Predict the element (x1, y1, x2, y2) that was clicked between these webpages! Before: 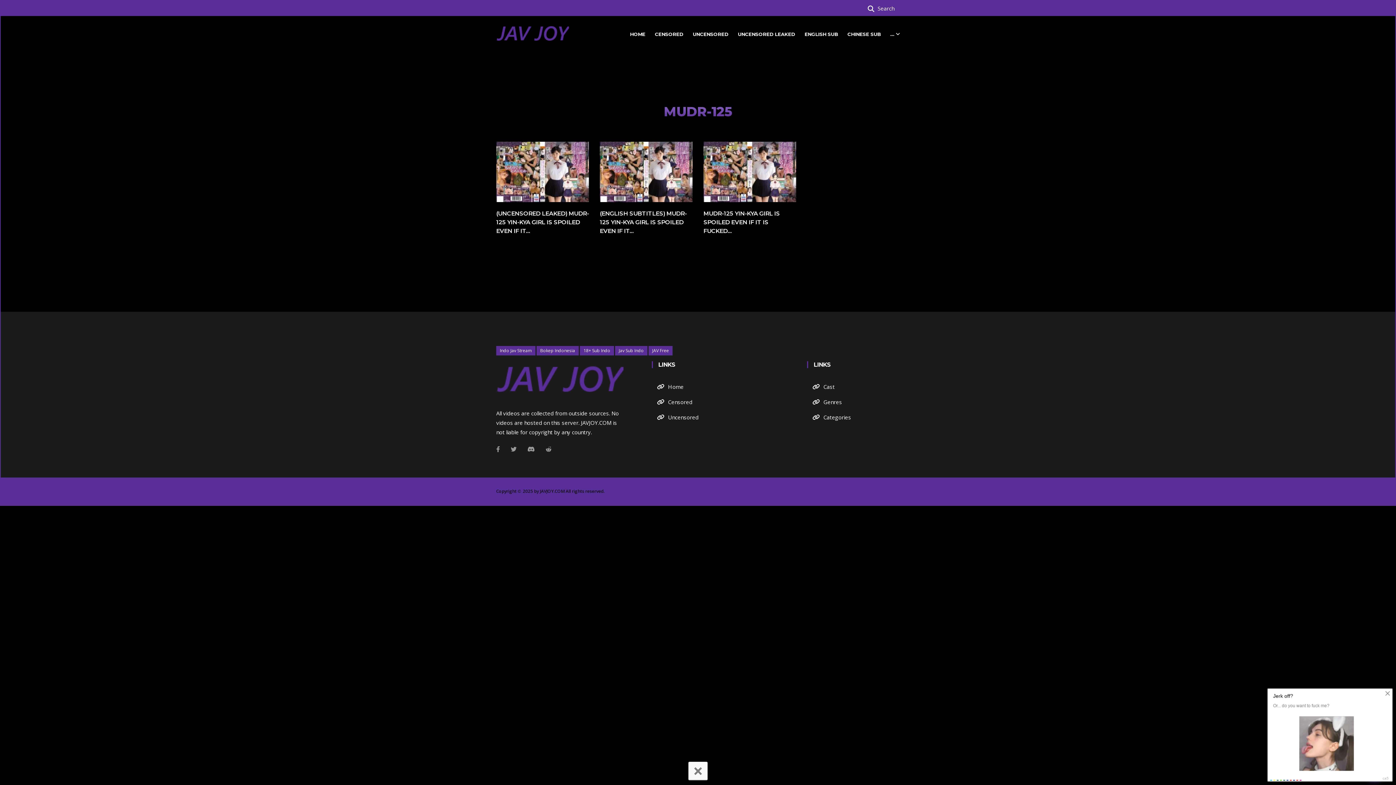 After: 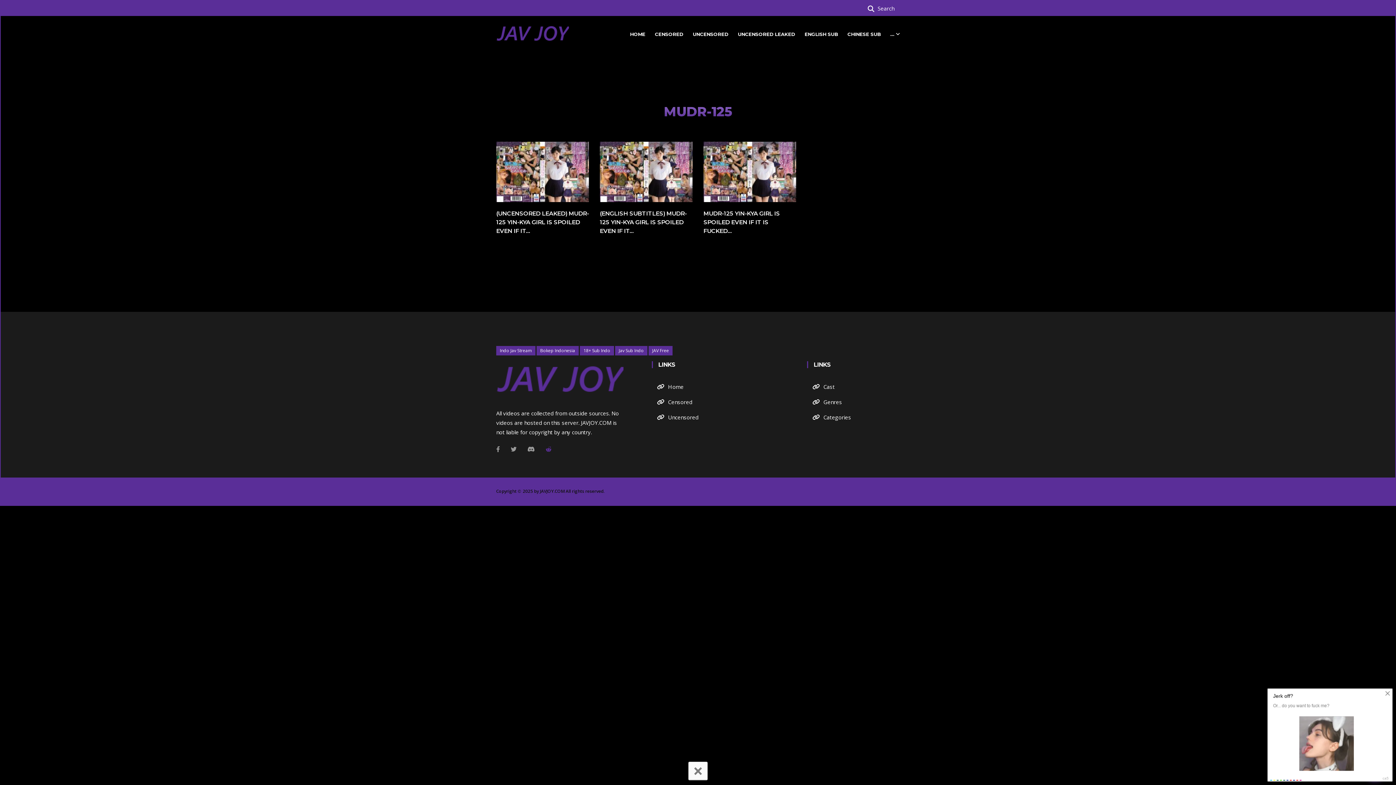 Action: label: Github bbox: (541, 443, 556, 456)